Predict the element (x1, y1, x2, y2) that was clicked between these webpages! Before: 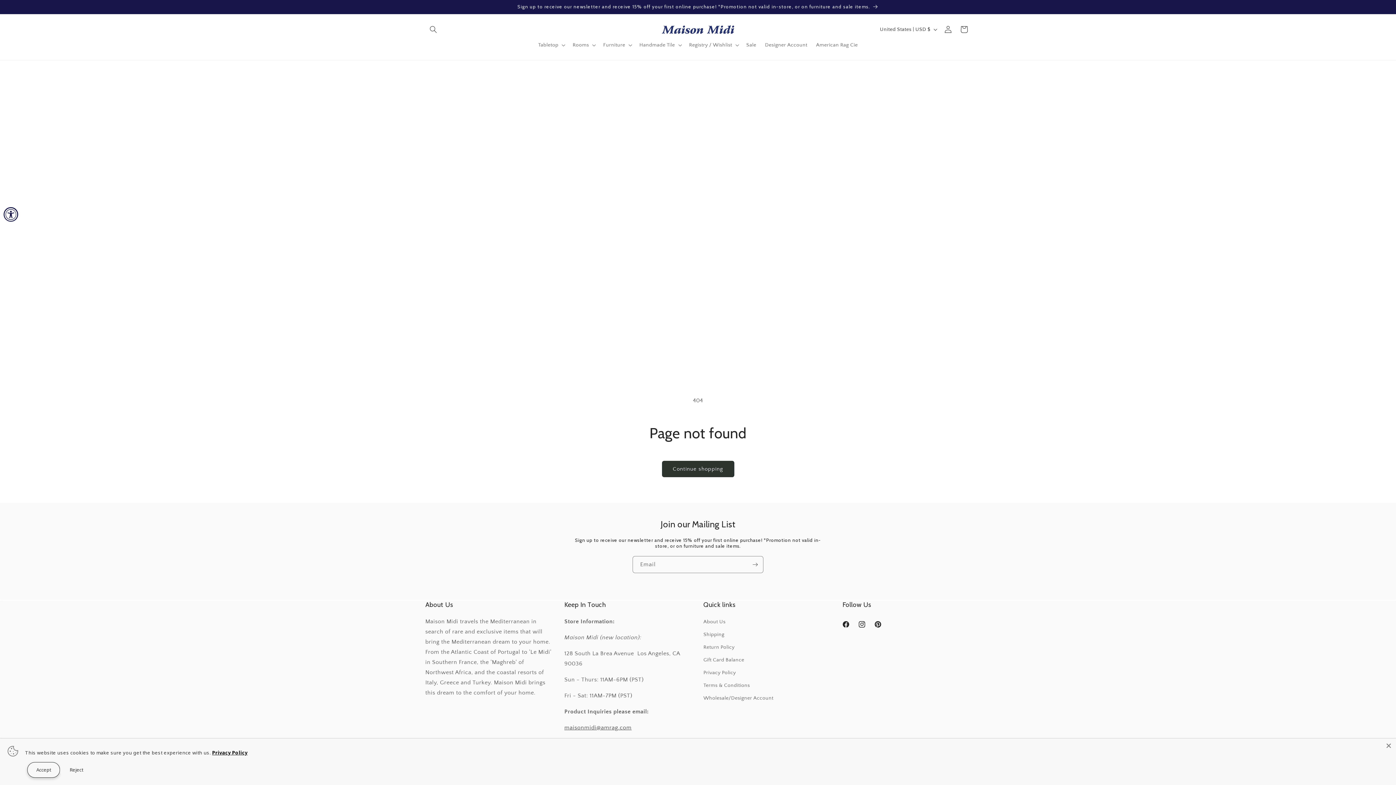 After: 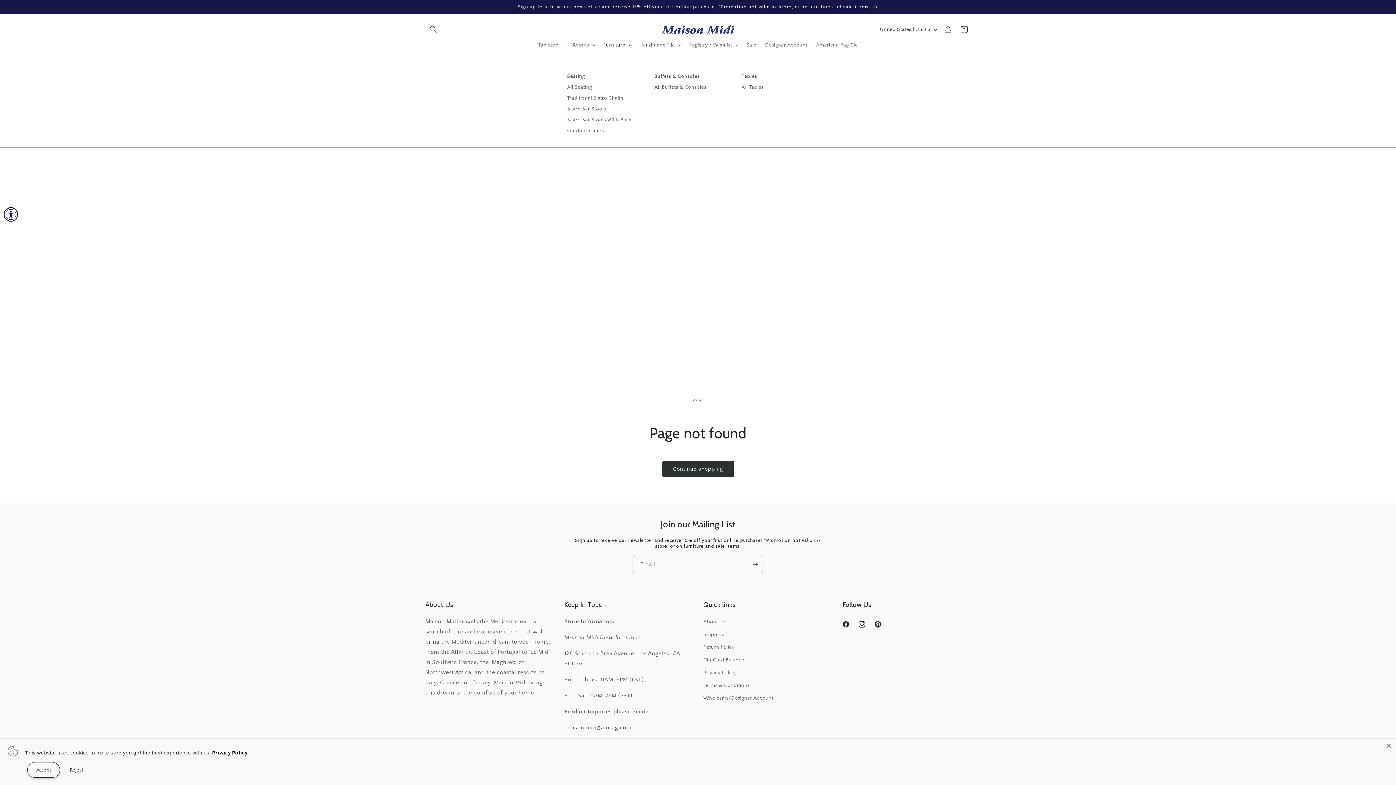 Action: label: Furniture bbox: (599, 37, 635, 52)